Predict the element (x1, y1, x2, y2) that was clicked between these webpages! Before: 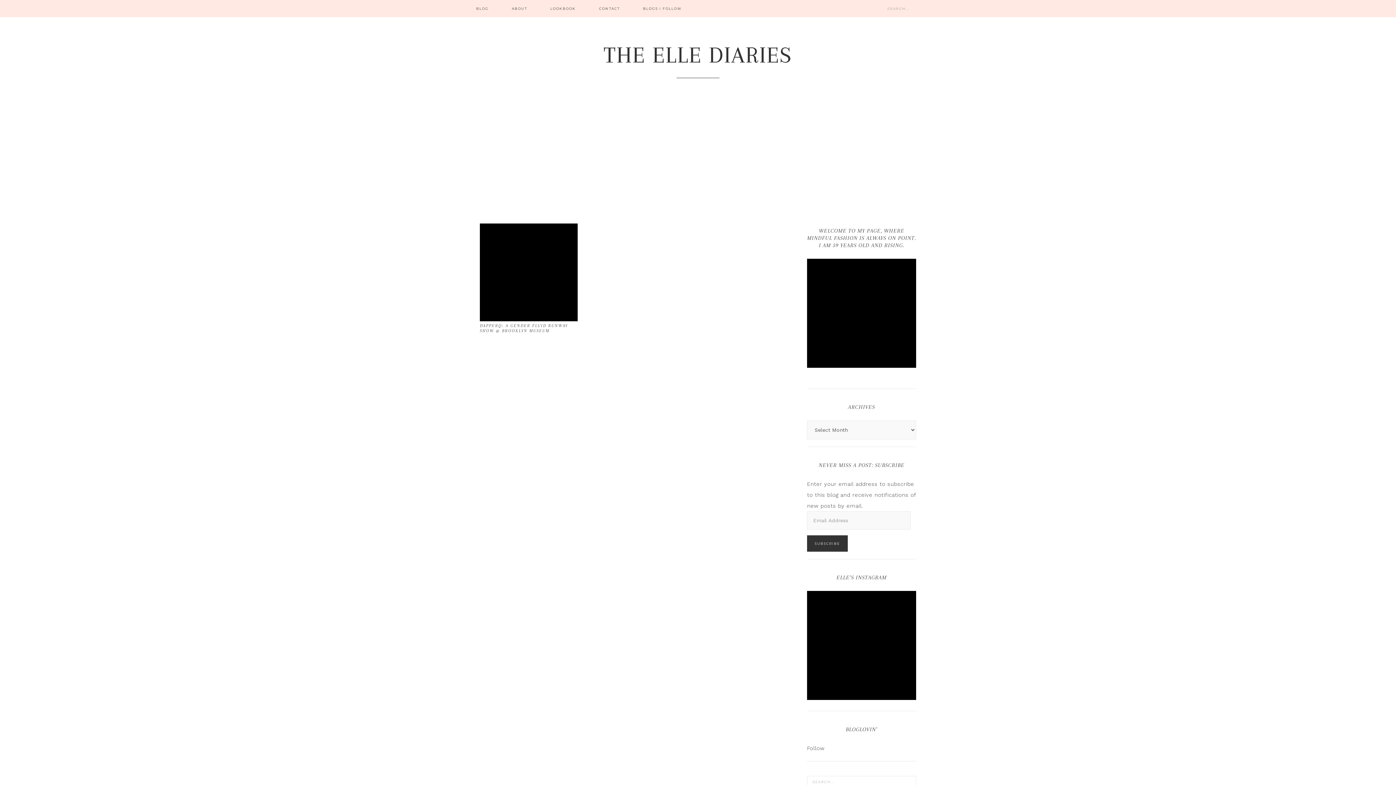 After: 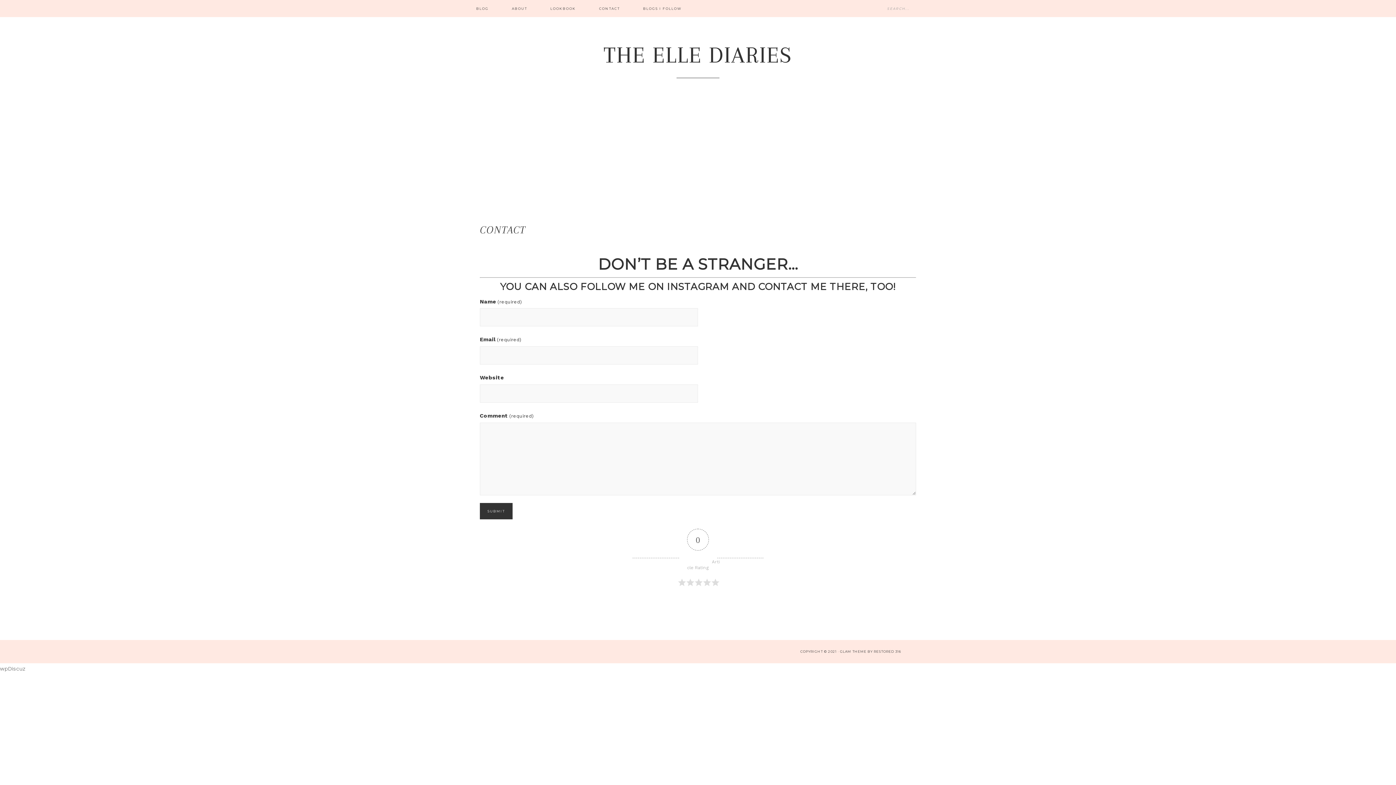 Action: label: CONTACT bbox: (588, 0, 630, 17)